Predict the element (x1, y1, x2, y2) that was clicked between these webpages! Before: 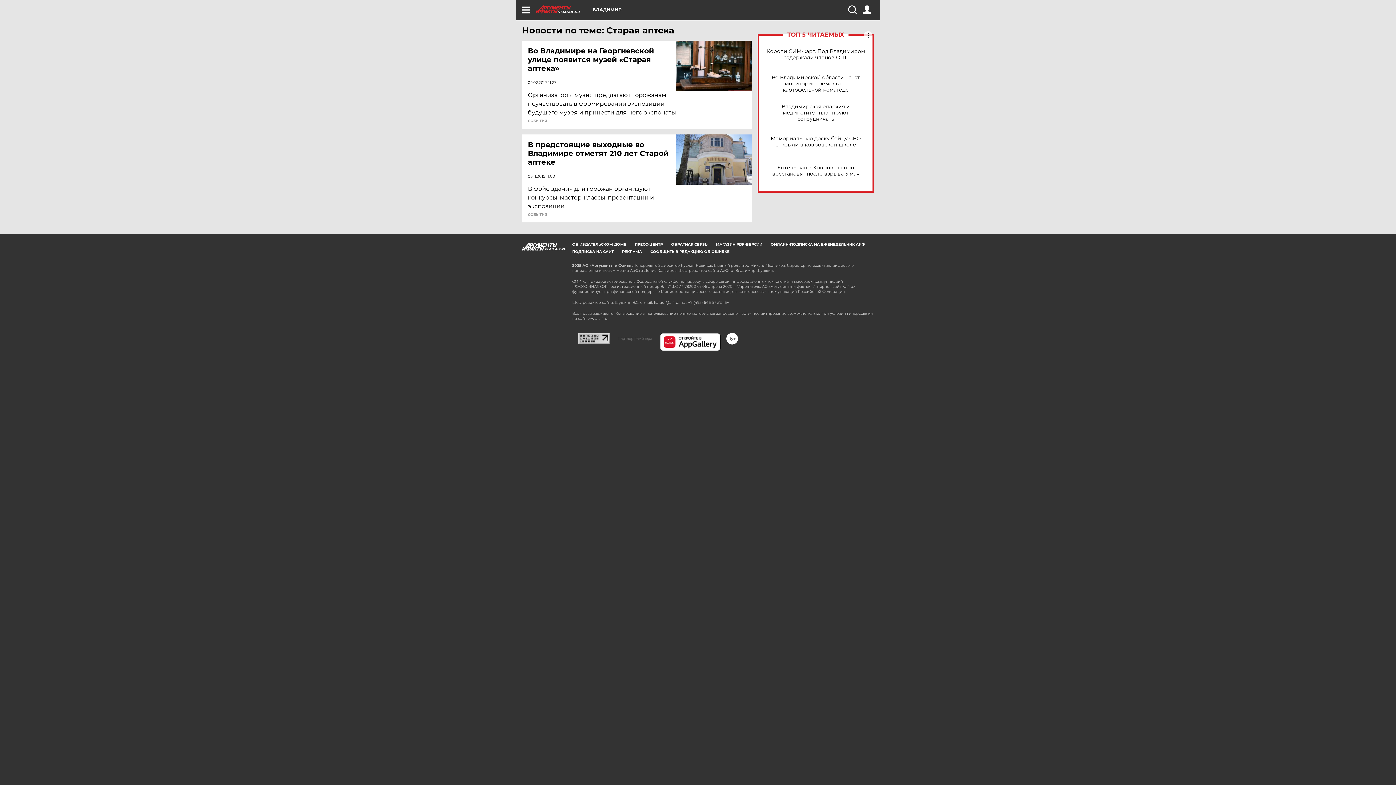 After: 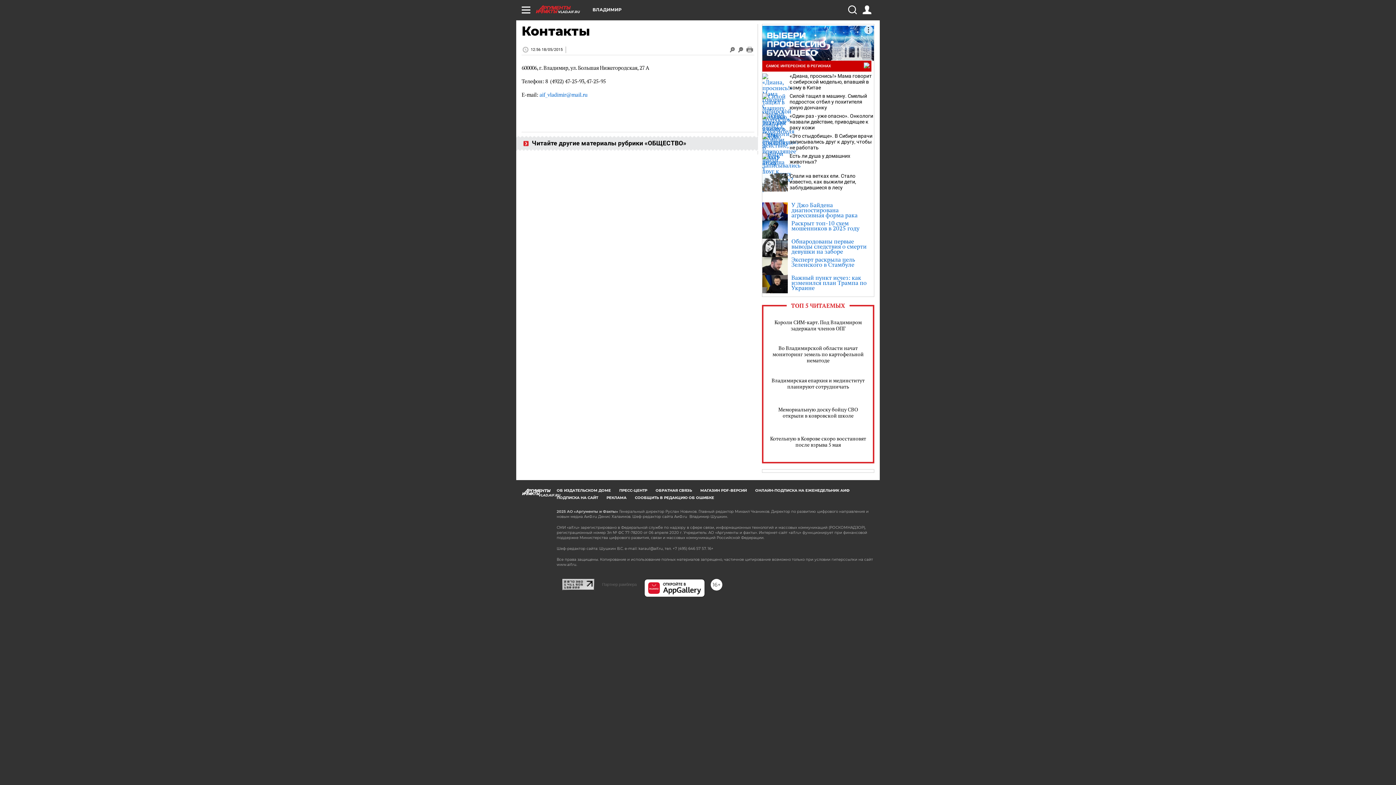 Action: bbox: (671, 242, 707, 246) label: ОБРАТНАЯ СВЯЗЬ